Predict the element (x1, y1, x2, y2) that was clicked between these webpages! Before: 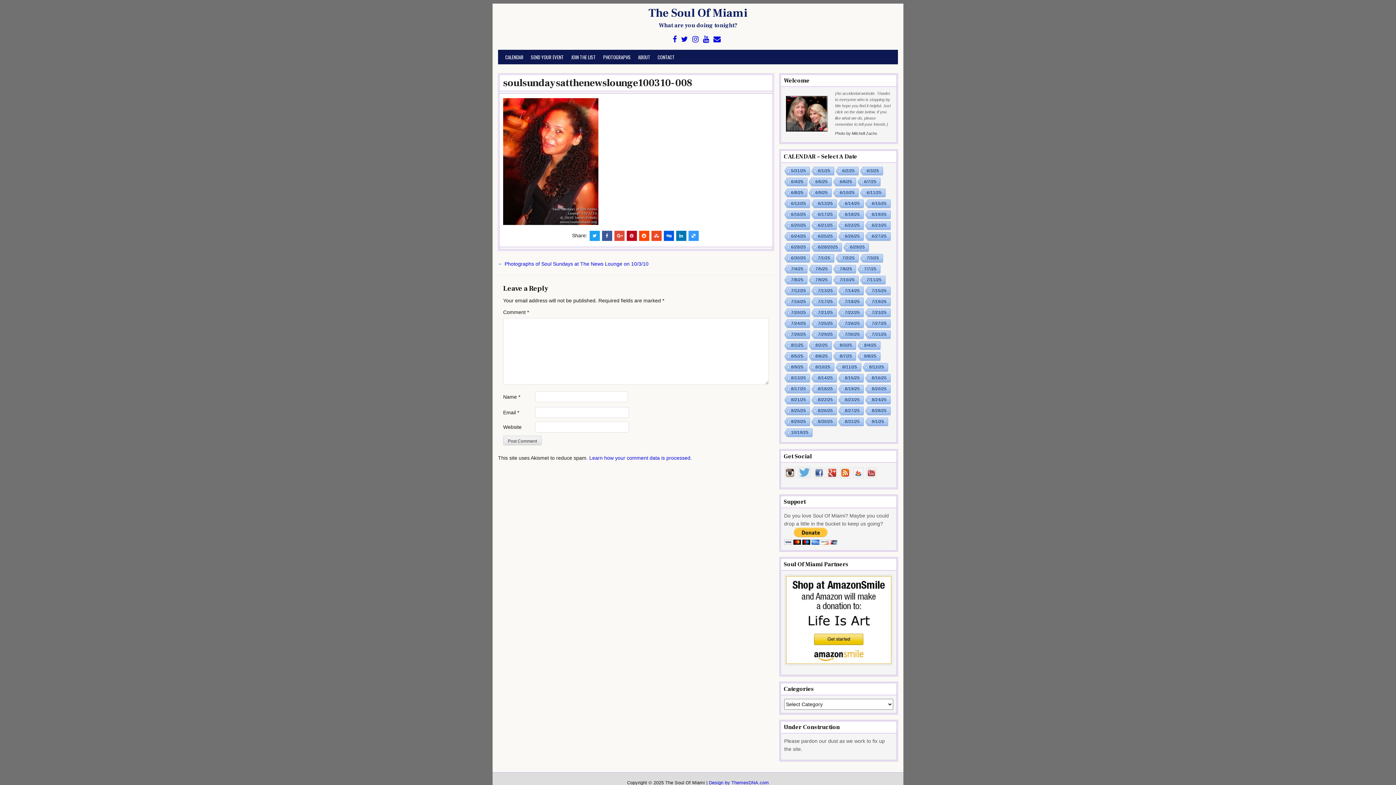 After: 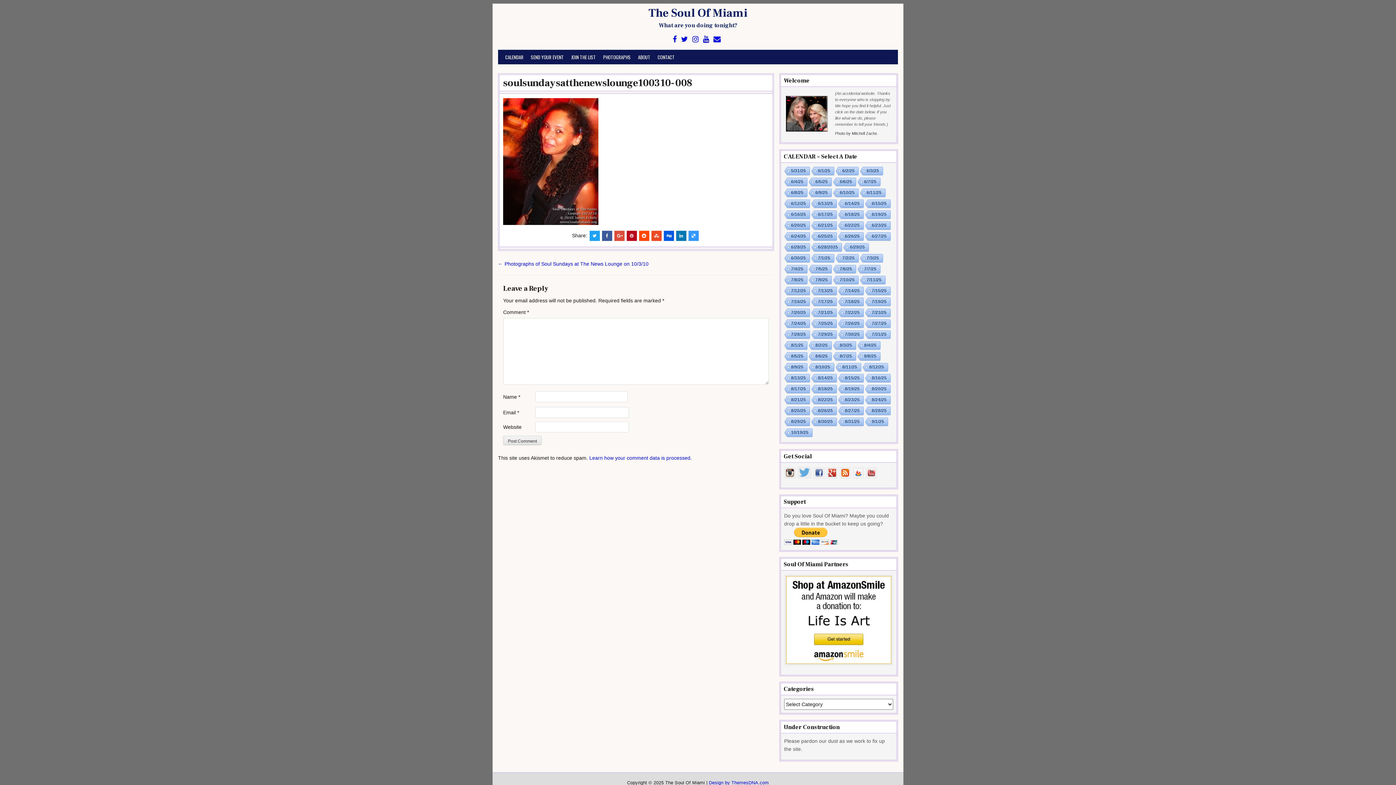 Action: bbox: (865, 477, 877, 483)